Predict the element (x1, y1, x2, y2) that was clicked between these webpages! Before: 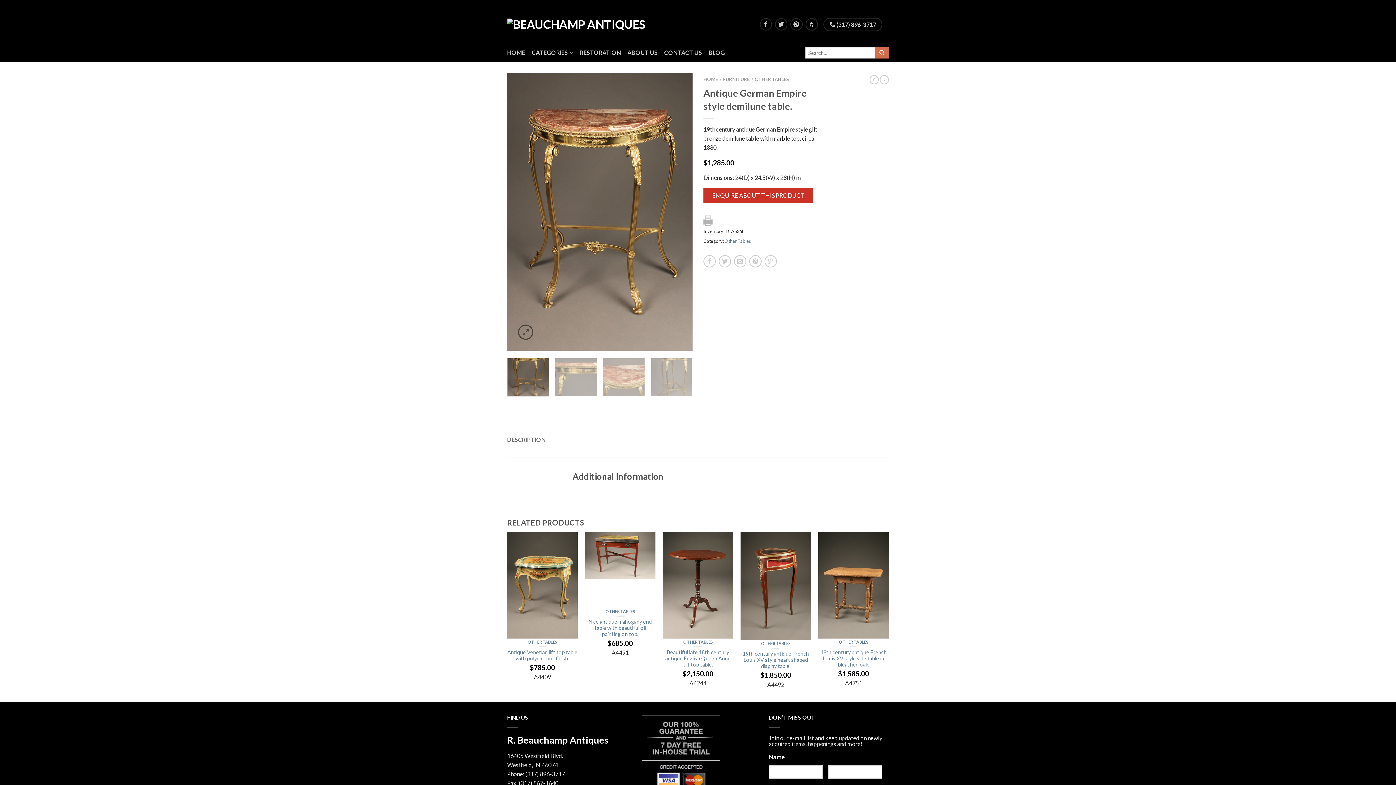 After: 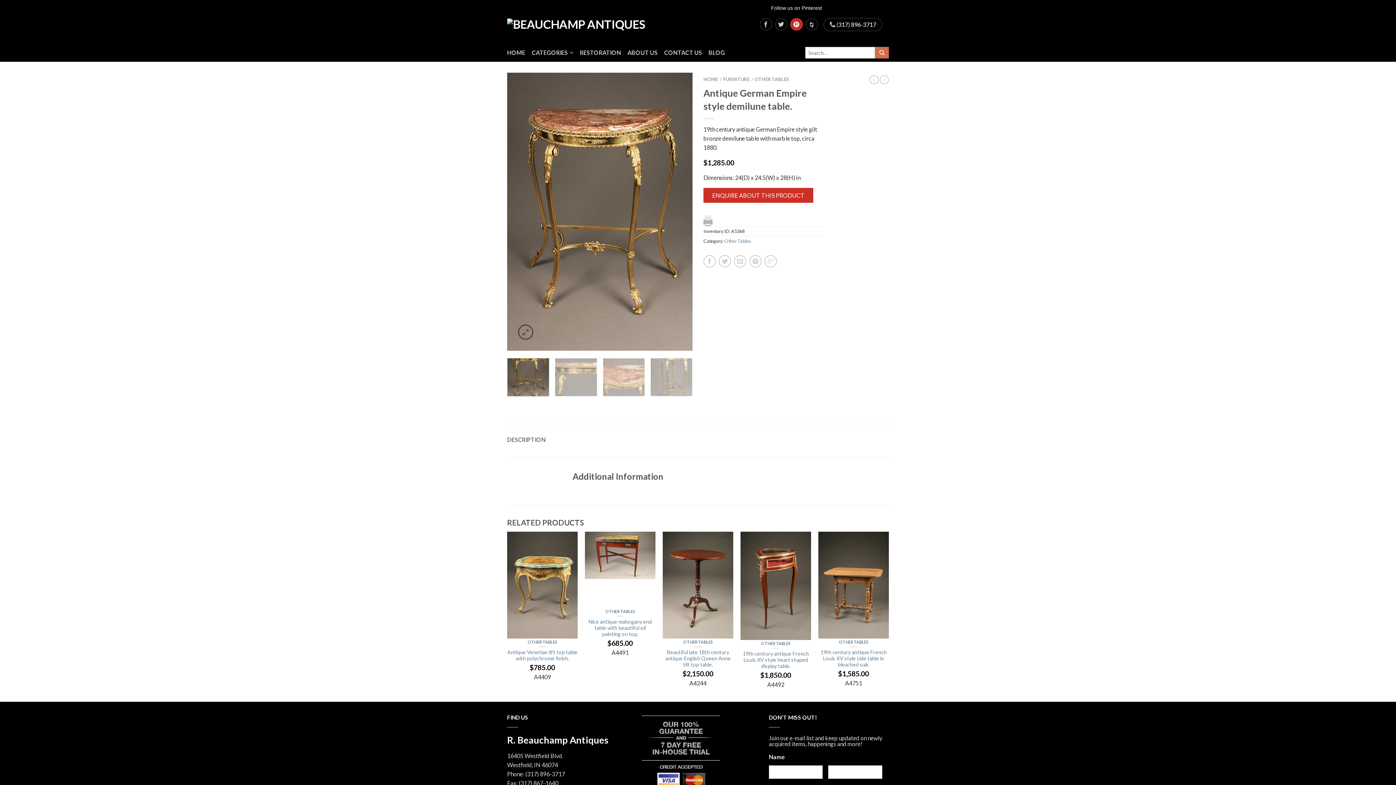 Action: bbox: (790, 18, 802, 30)